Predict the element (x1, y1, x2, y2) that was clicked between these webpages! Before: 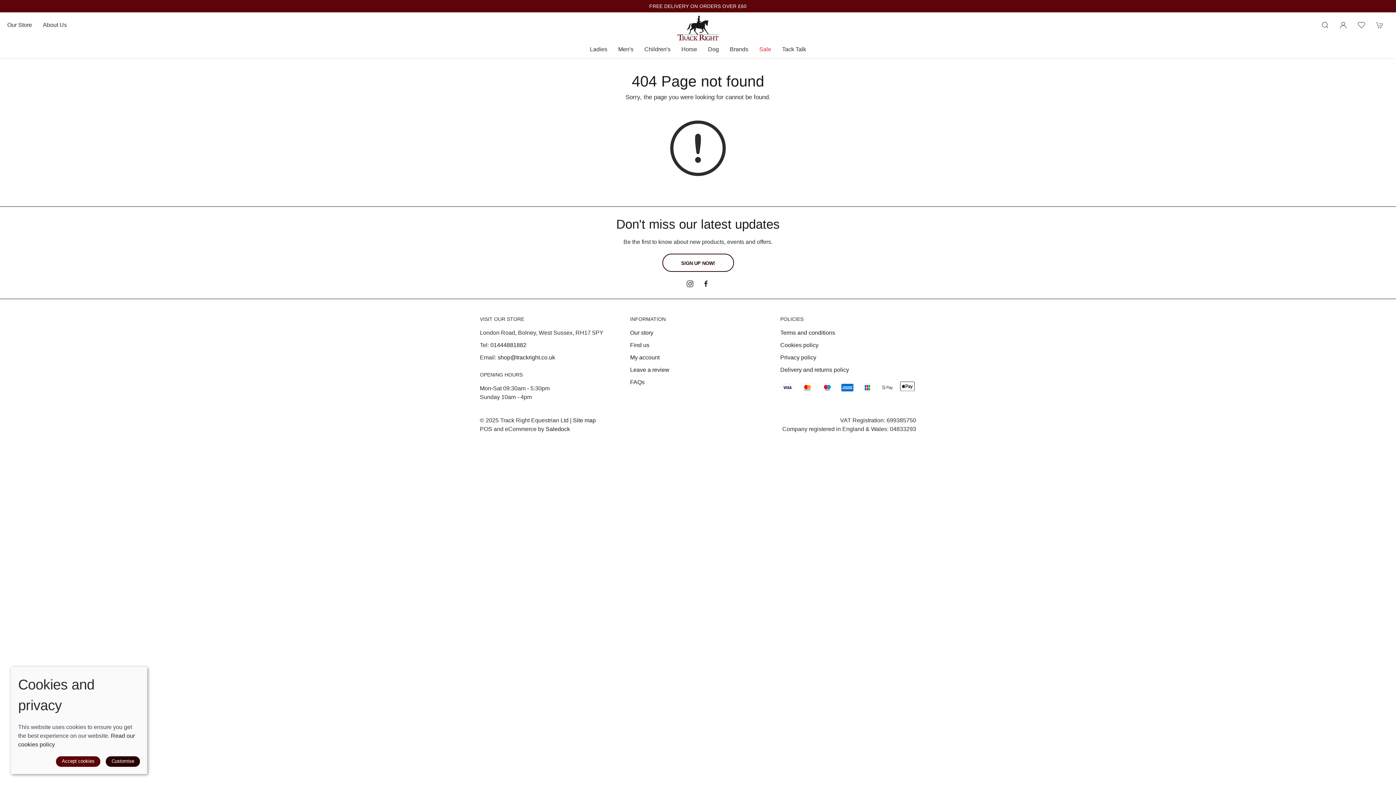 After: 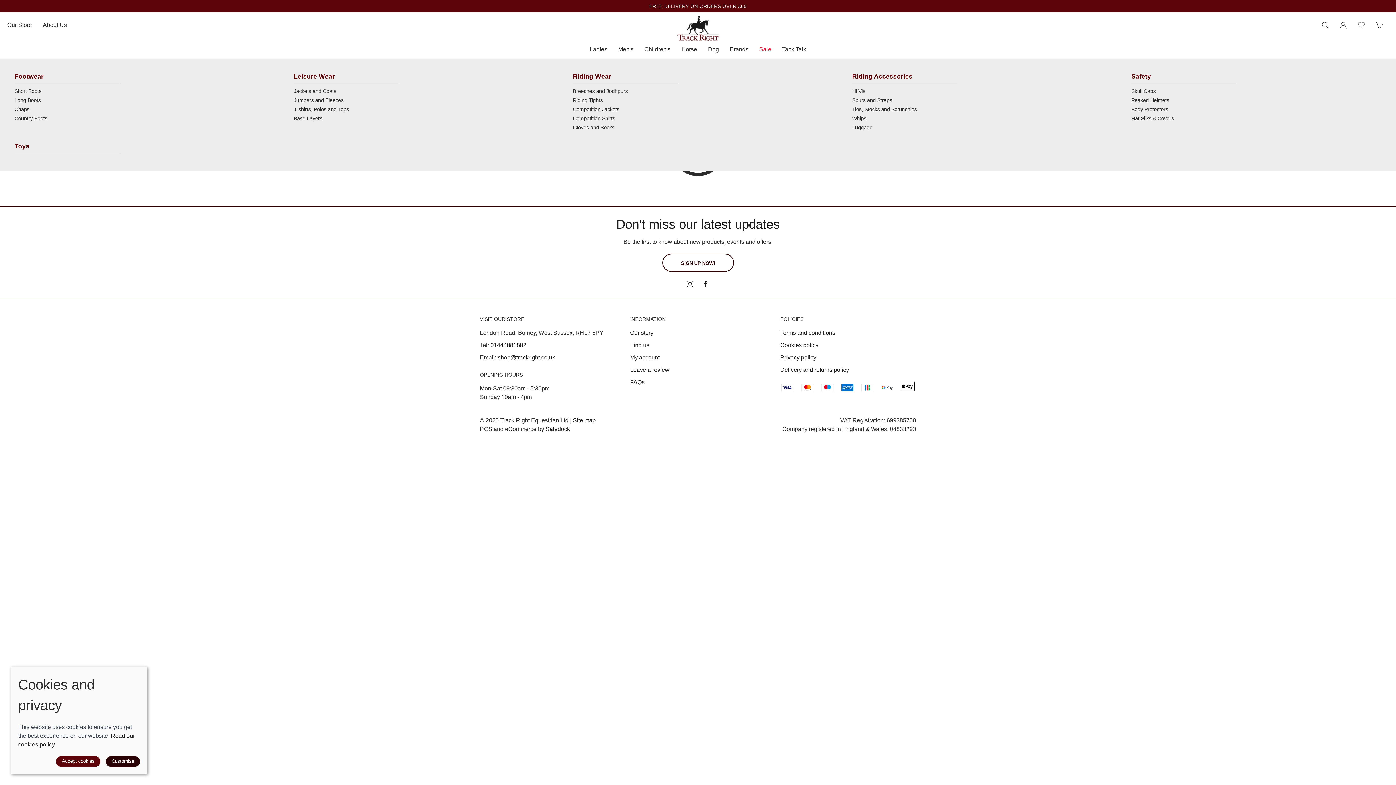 Action: bbox: (639, 44, 676, 54) label: Children's